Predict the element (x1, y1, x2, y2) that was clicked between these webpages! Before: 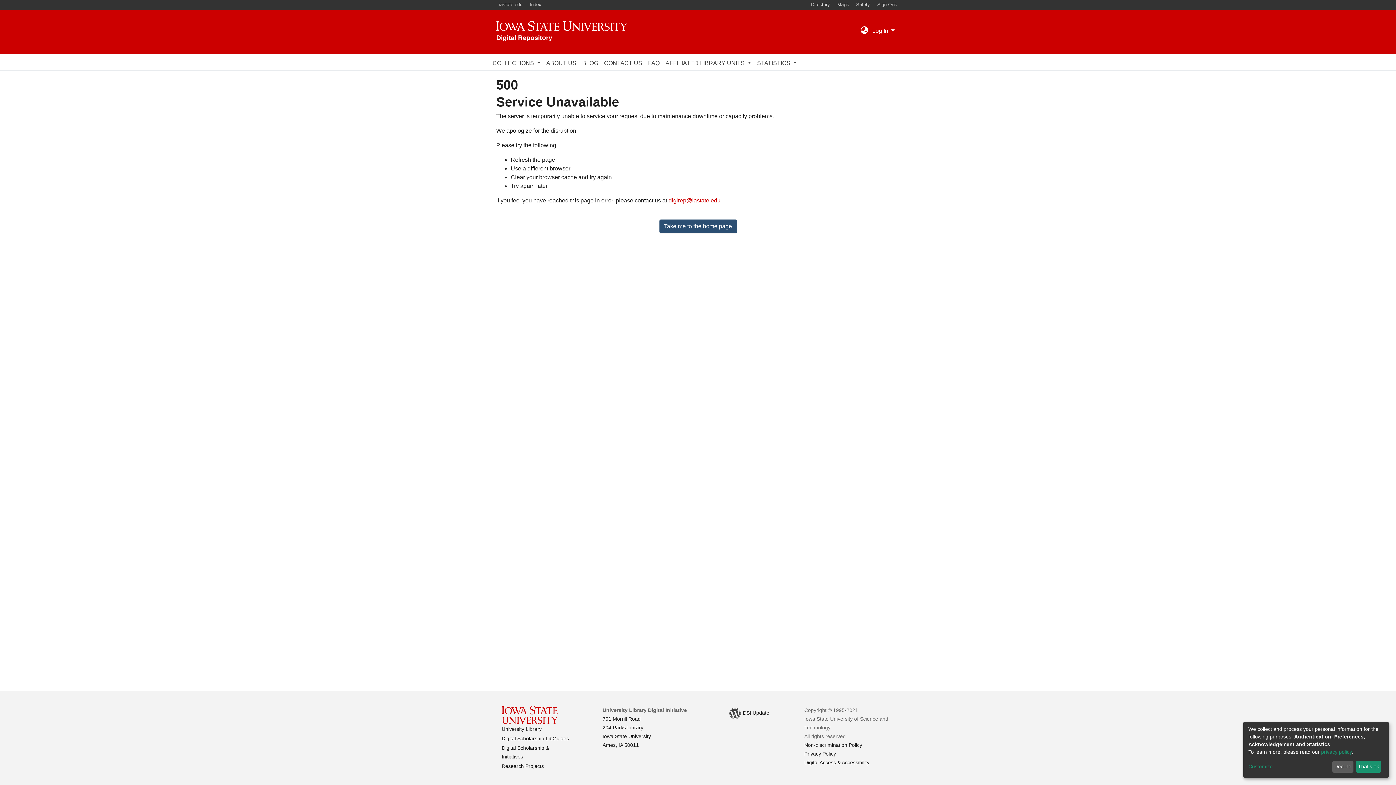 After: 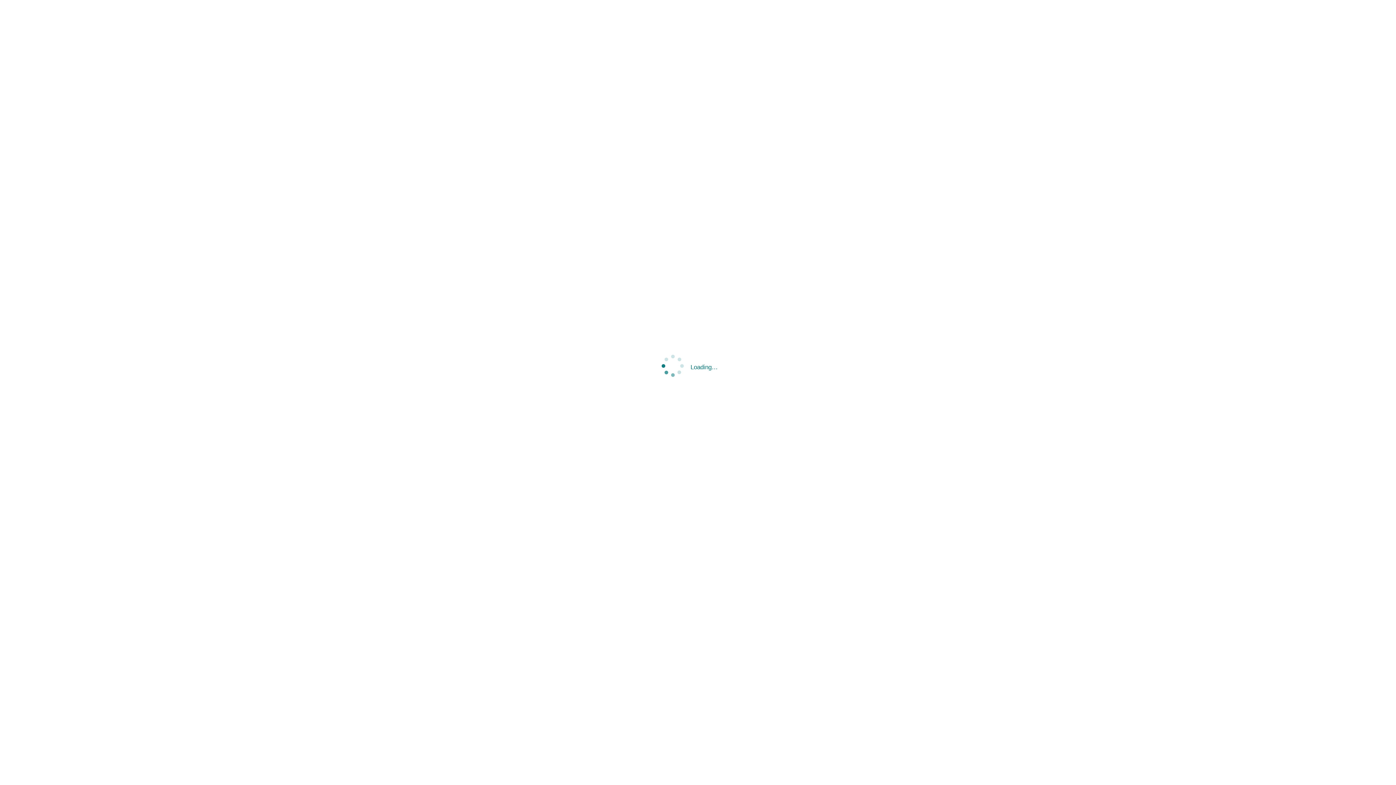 Action: bbox: (601, 56, 645, 70) label: CONTACT US